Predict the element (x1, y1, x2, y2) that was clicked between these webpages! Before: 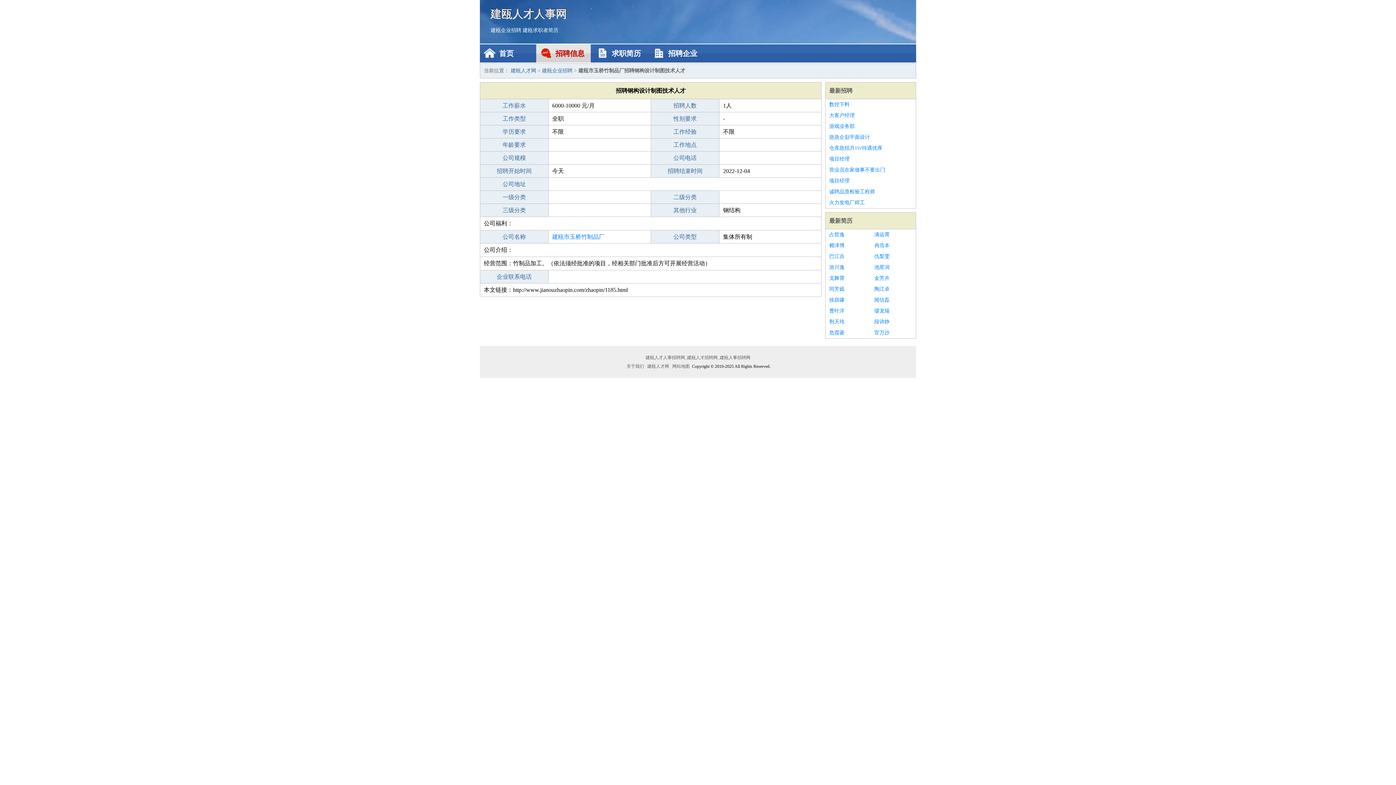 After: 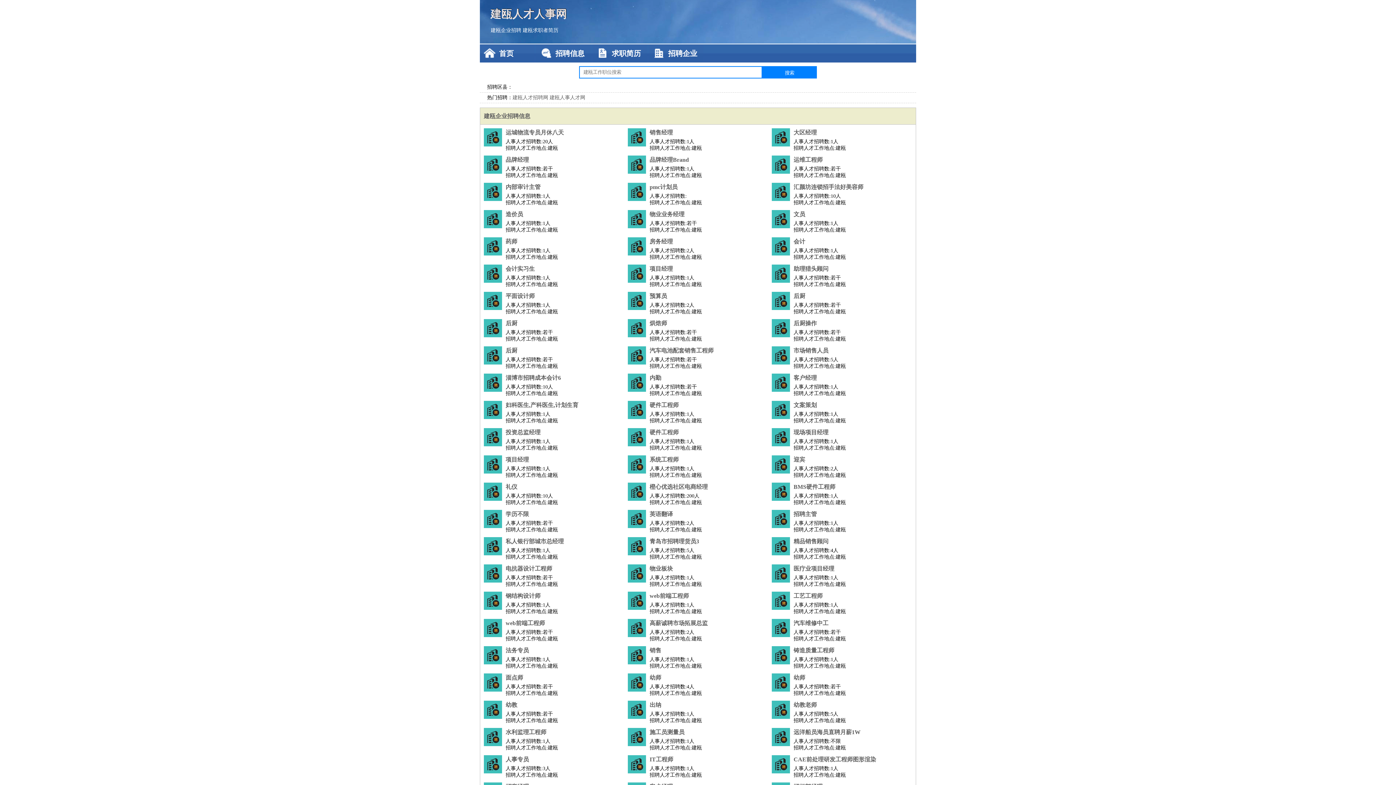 Action: label: 首页 bbox: (480, 44, 534, 62)